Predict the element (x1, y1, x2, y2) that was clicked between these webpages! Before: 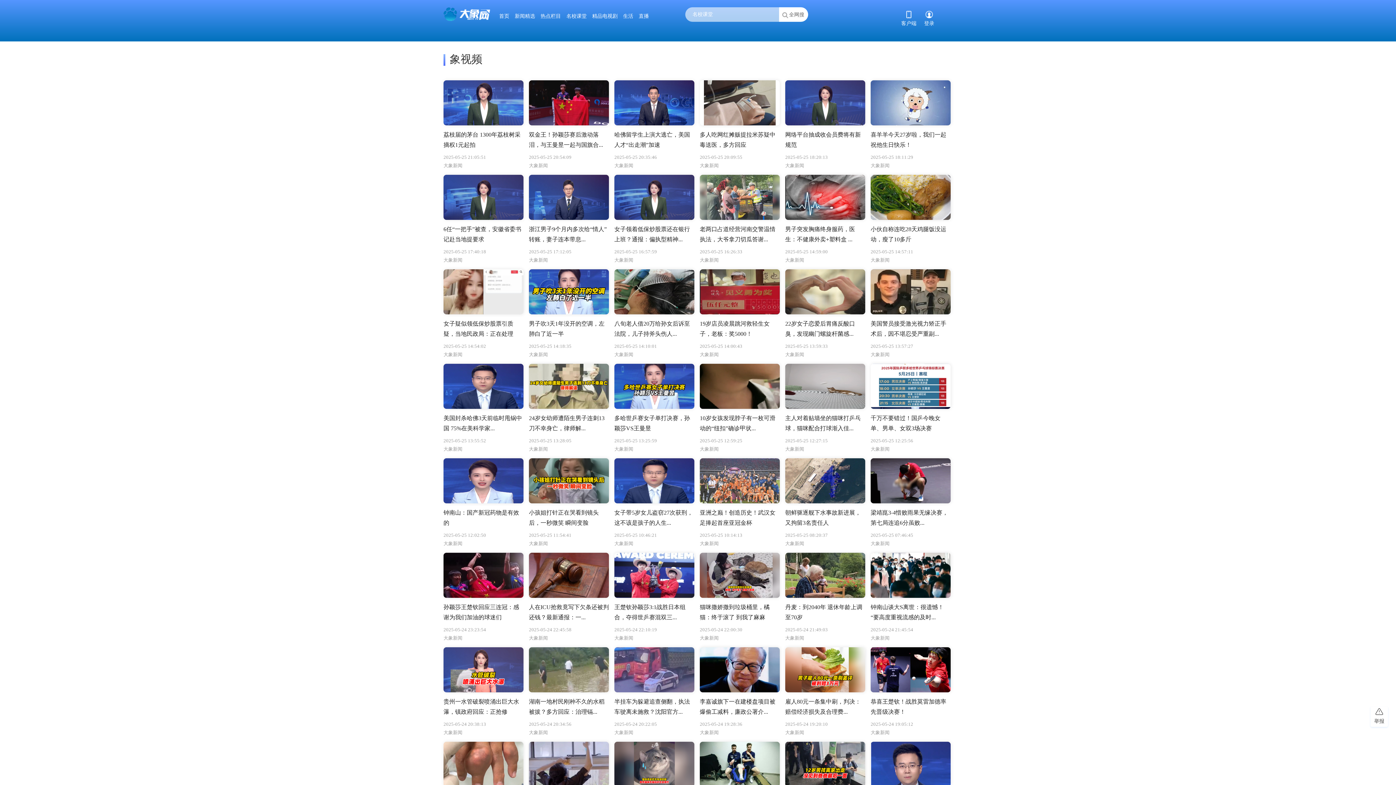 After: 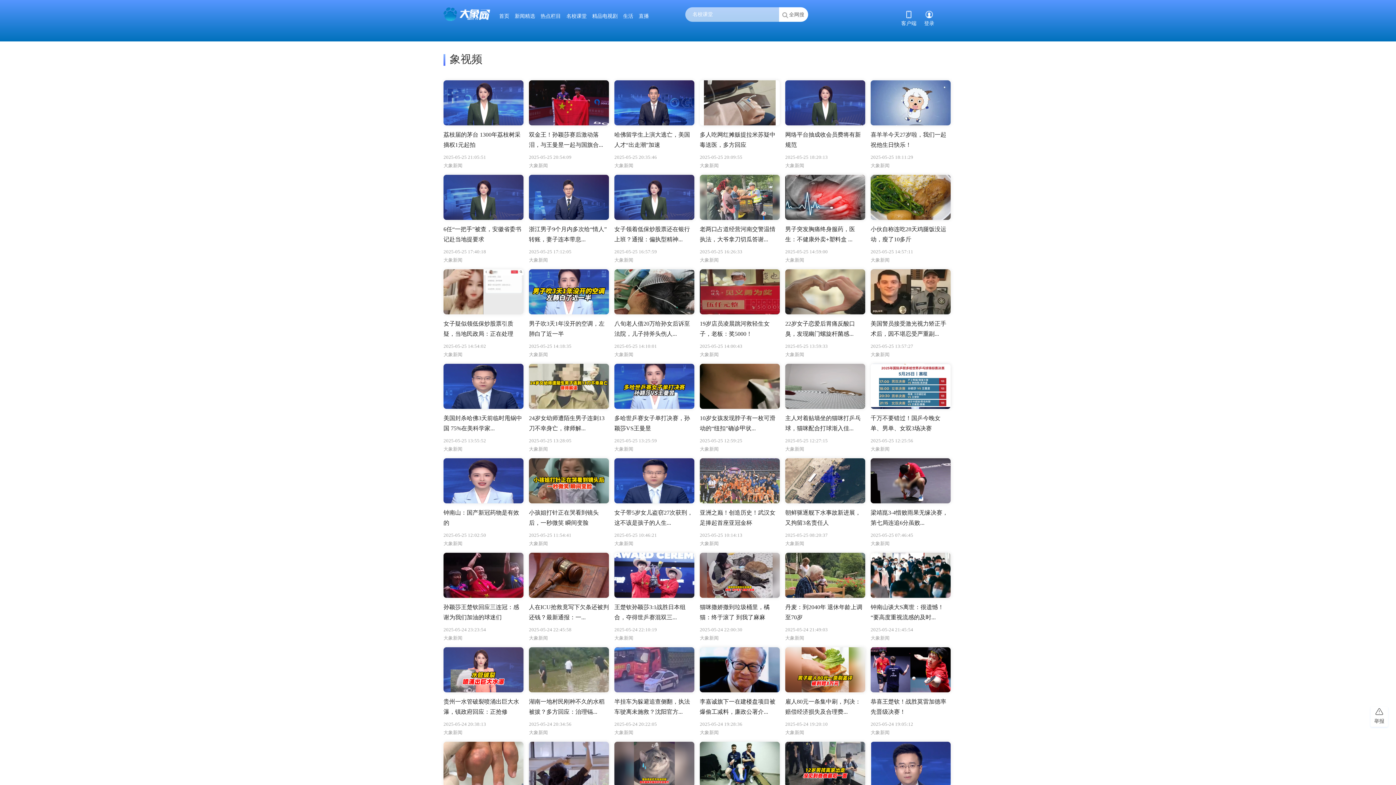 Action: bbox: (870, 80, 950, 125)